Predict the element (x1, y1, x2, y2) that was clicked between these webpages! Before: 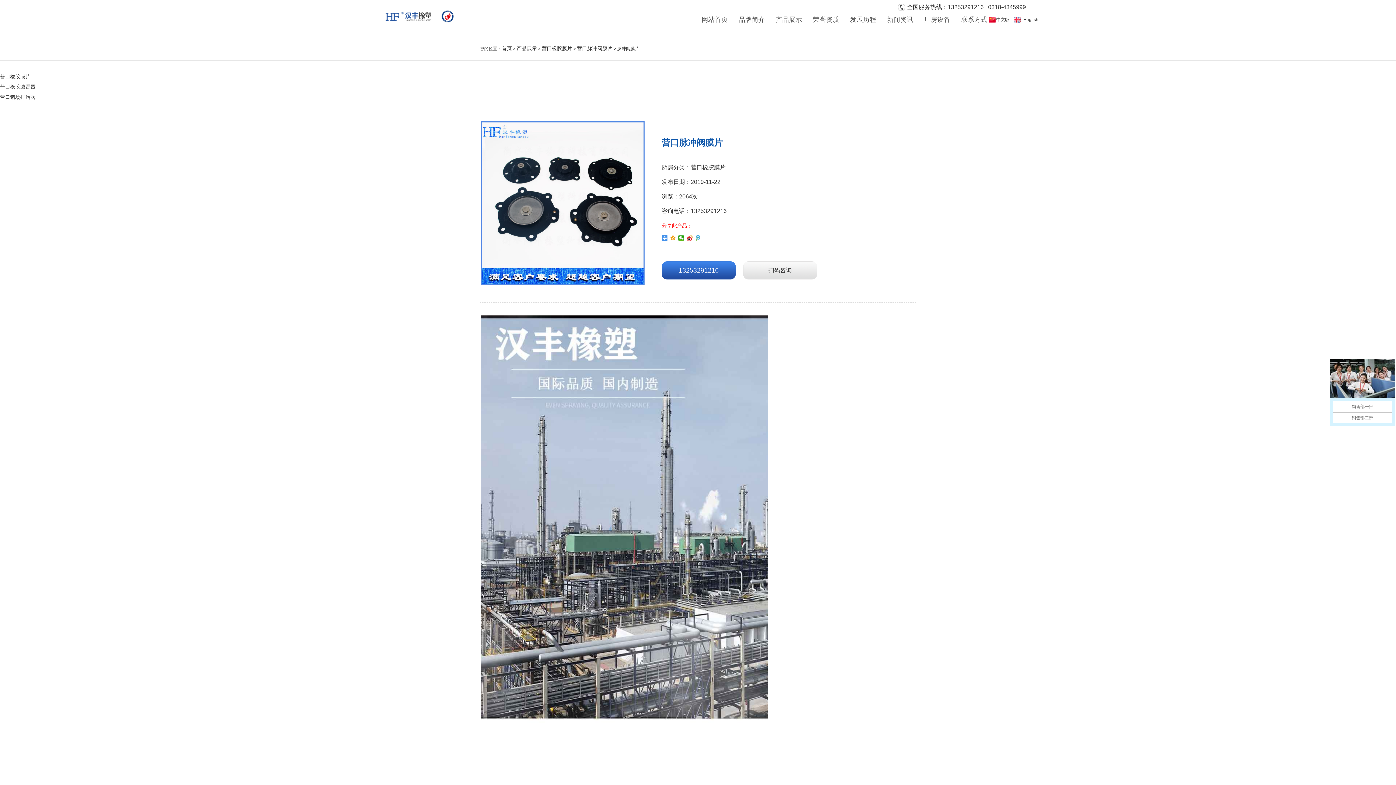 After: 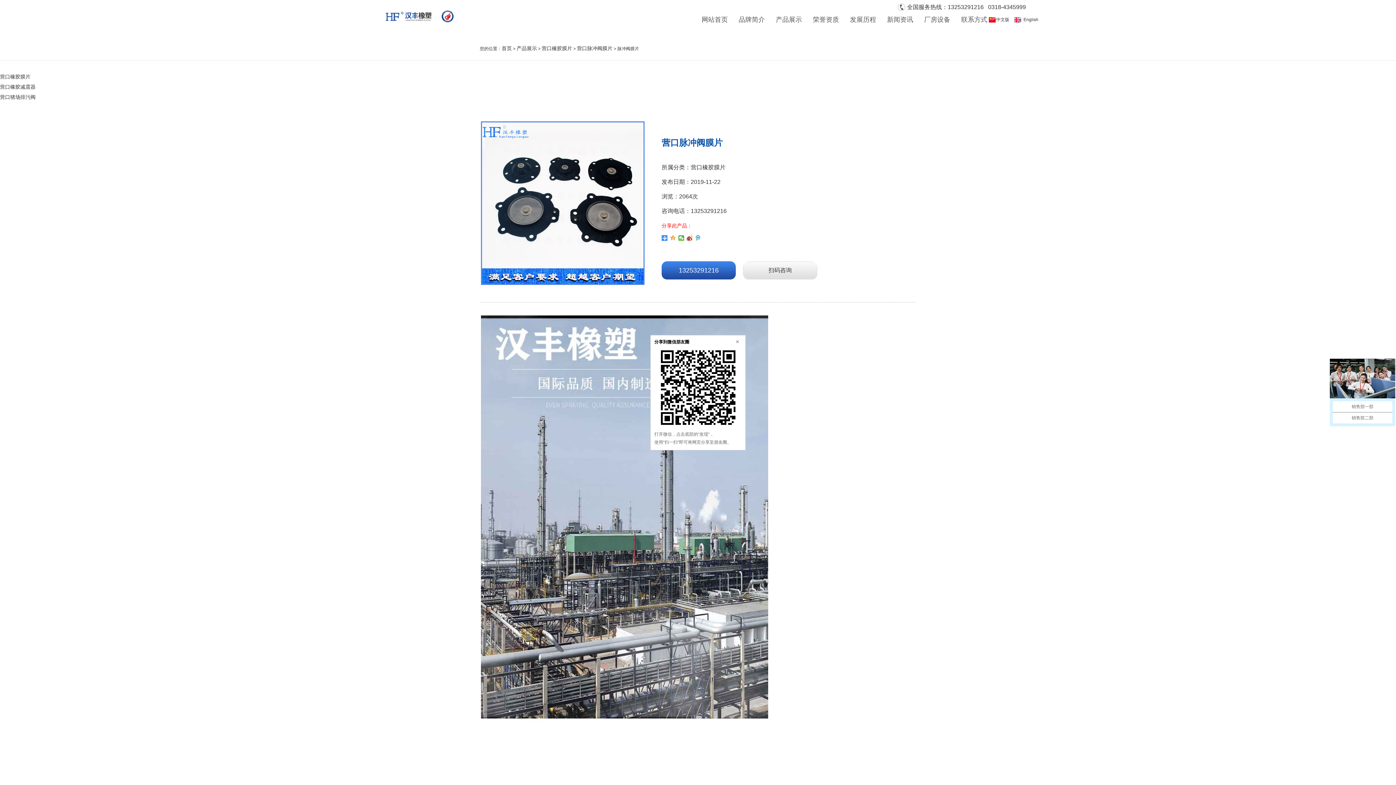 Action: bbox: (678, 235, 684, 241)